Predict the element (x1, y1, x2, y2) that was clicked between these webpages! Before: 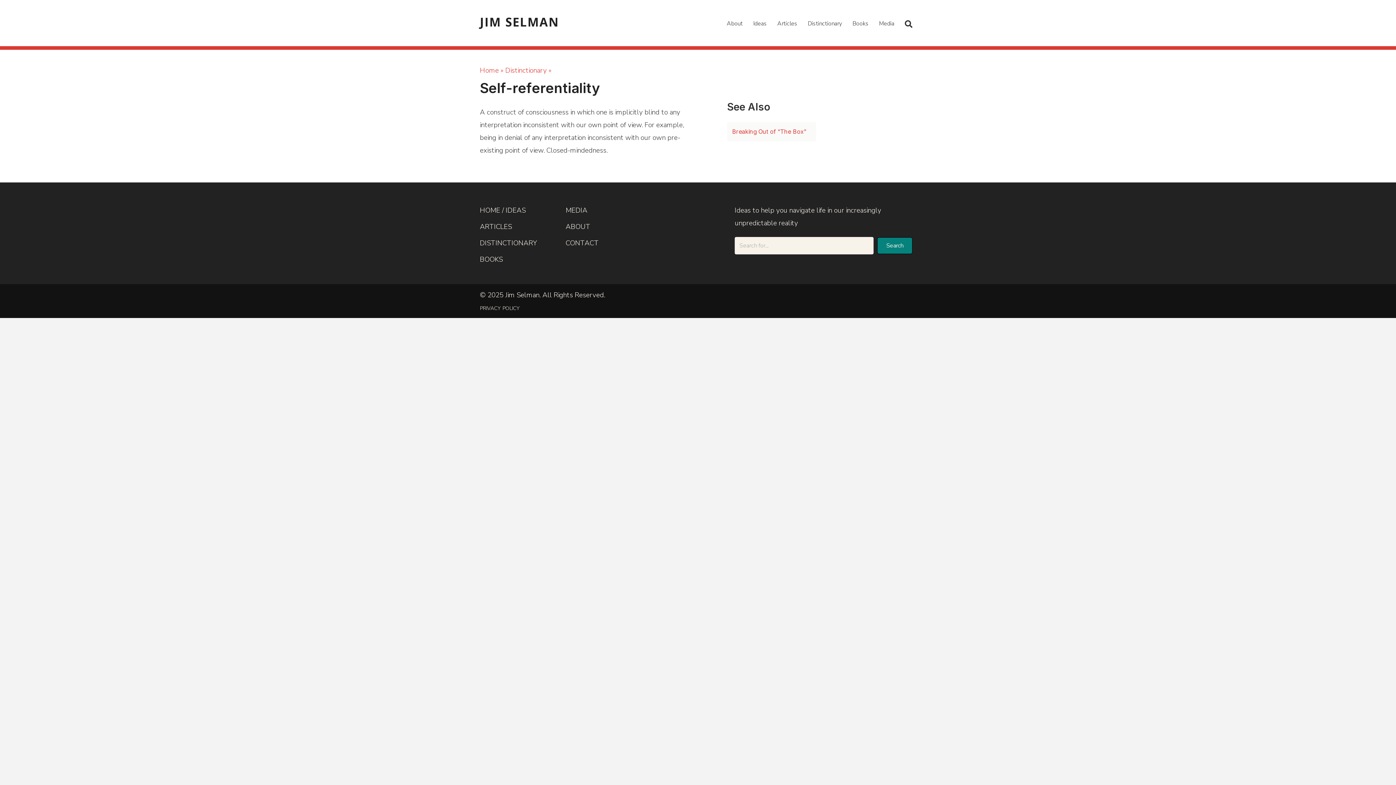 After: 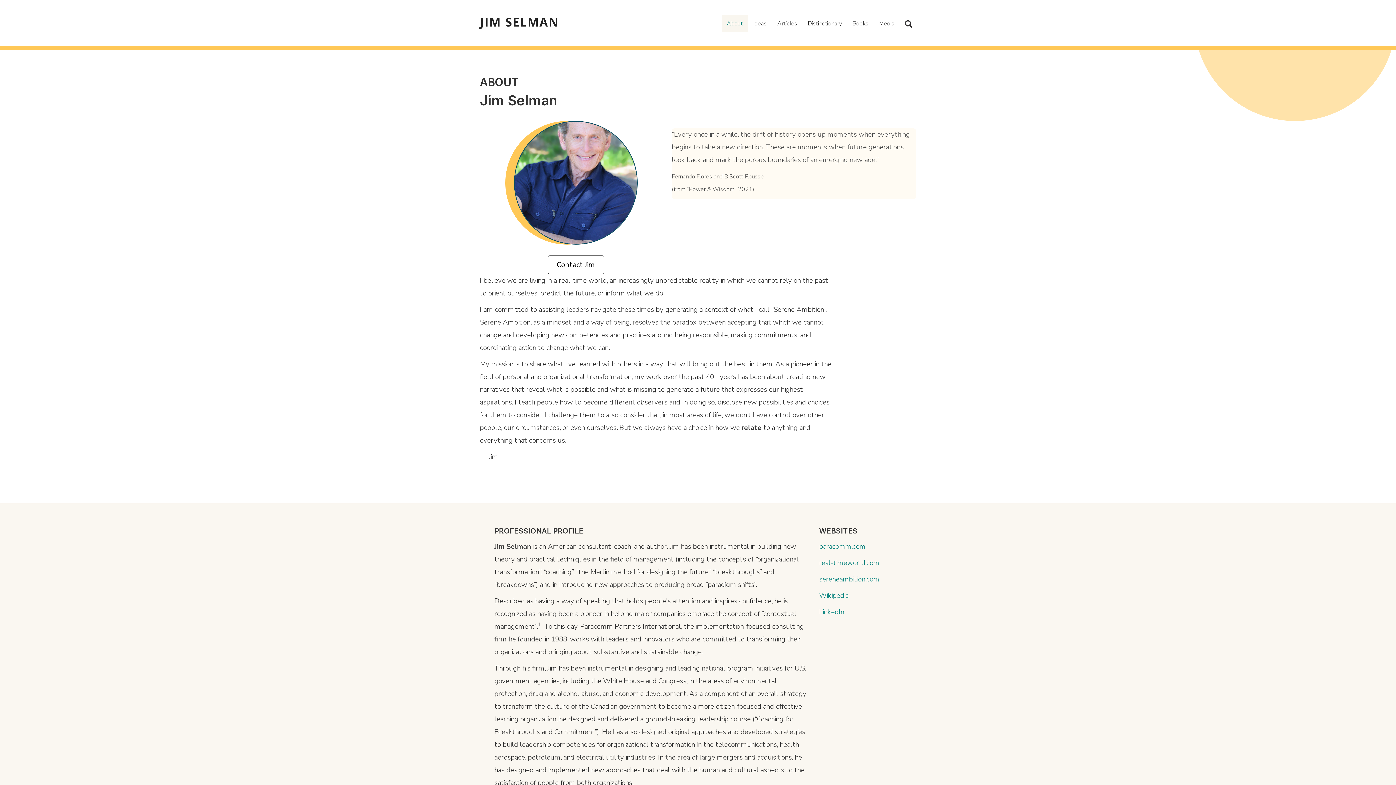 Action: label: ABOUT bbox: (565, 222, 590, 231)